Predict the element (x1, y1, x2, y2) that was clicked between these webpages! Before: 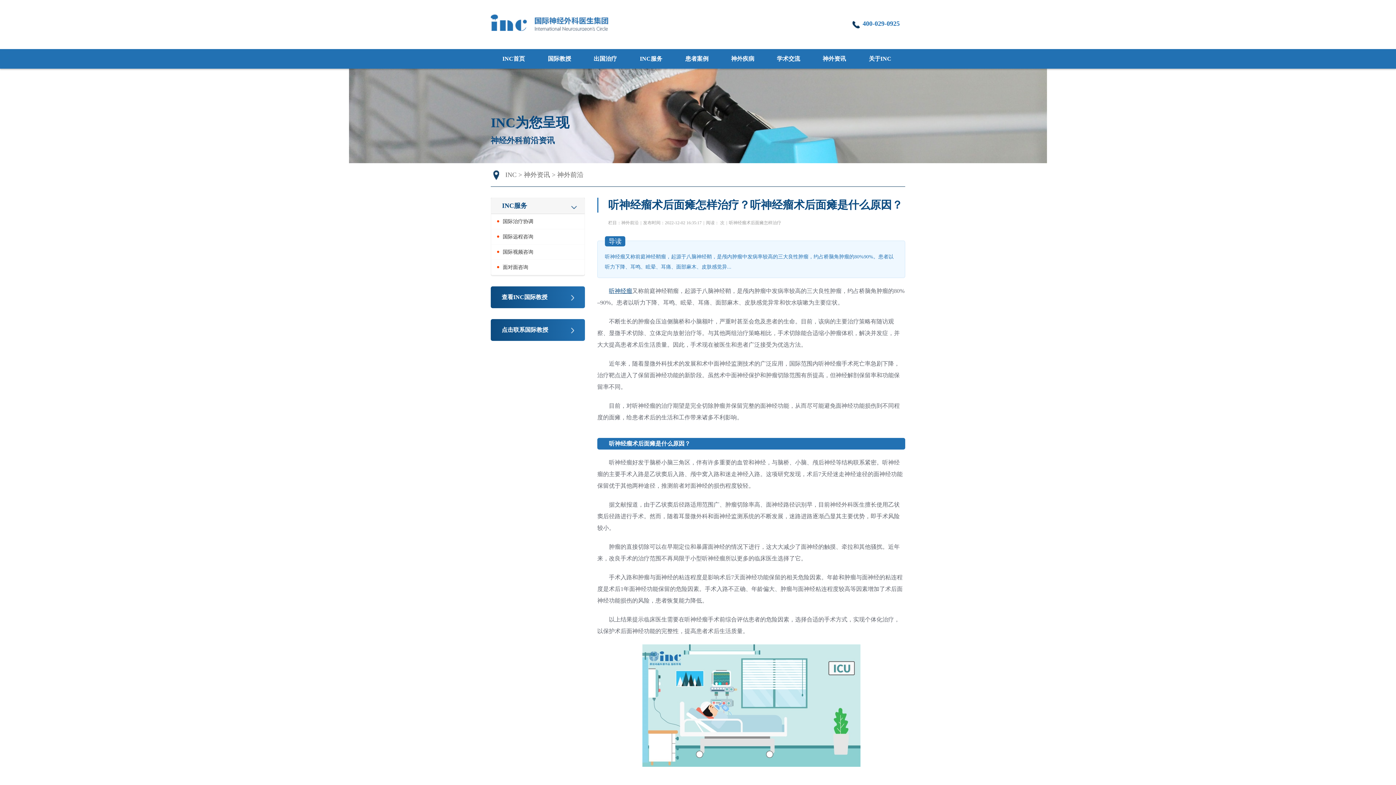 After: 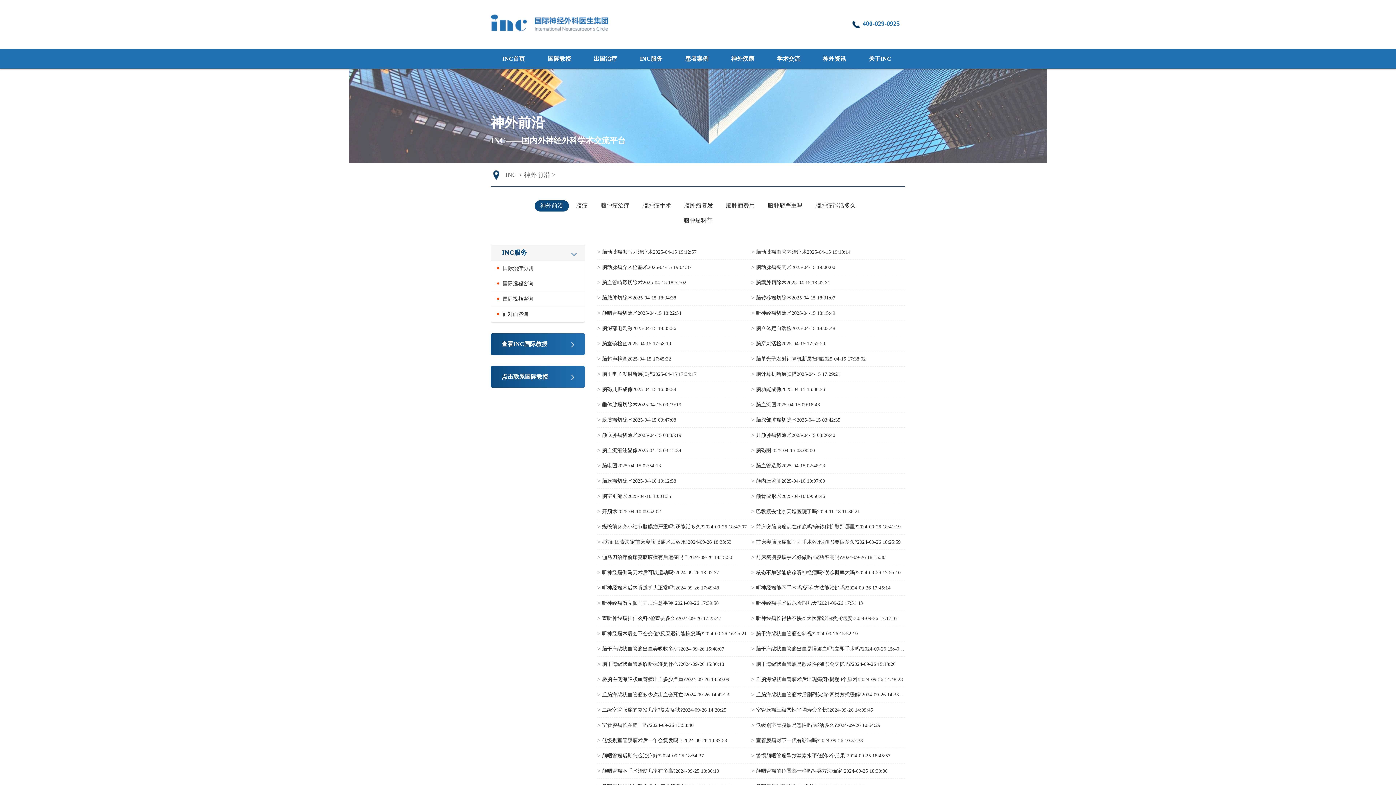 Action: label: 神外前沿 bbox: (557, 171, 583, 178)